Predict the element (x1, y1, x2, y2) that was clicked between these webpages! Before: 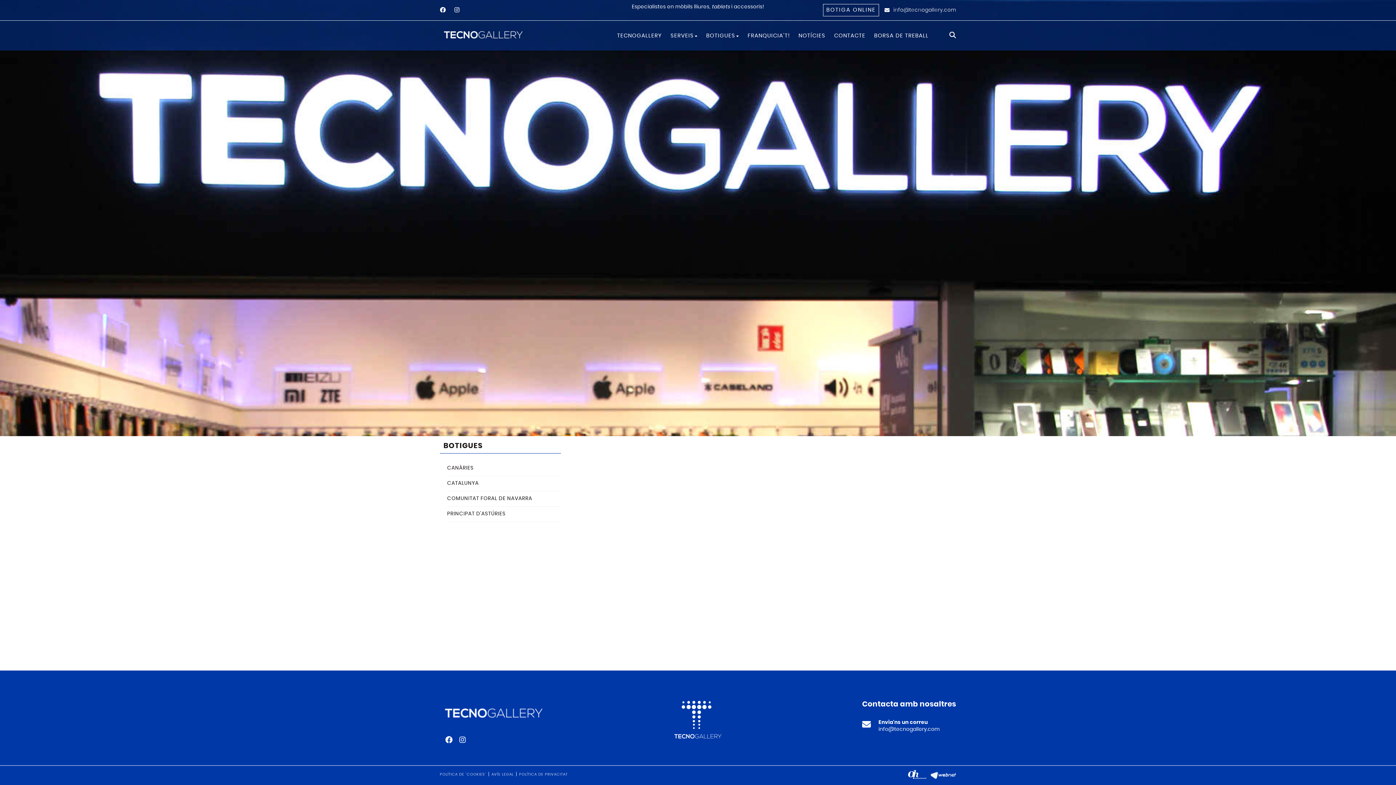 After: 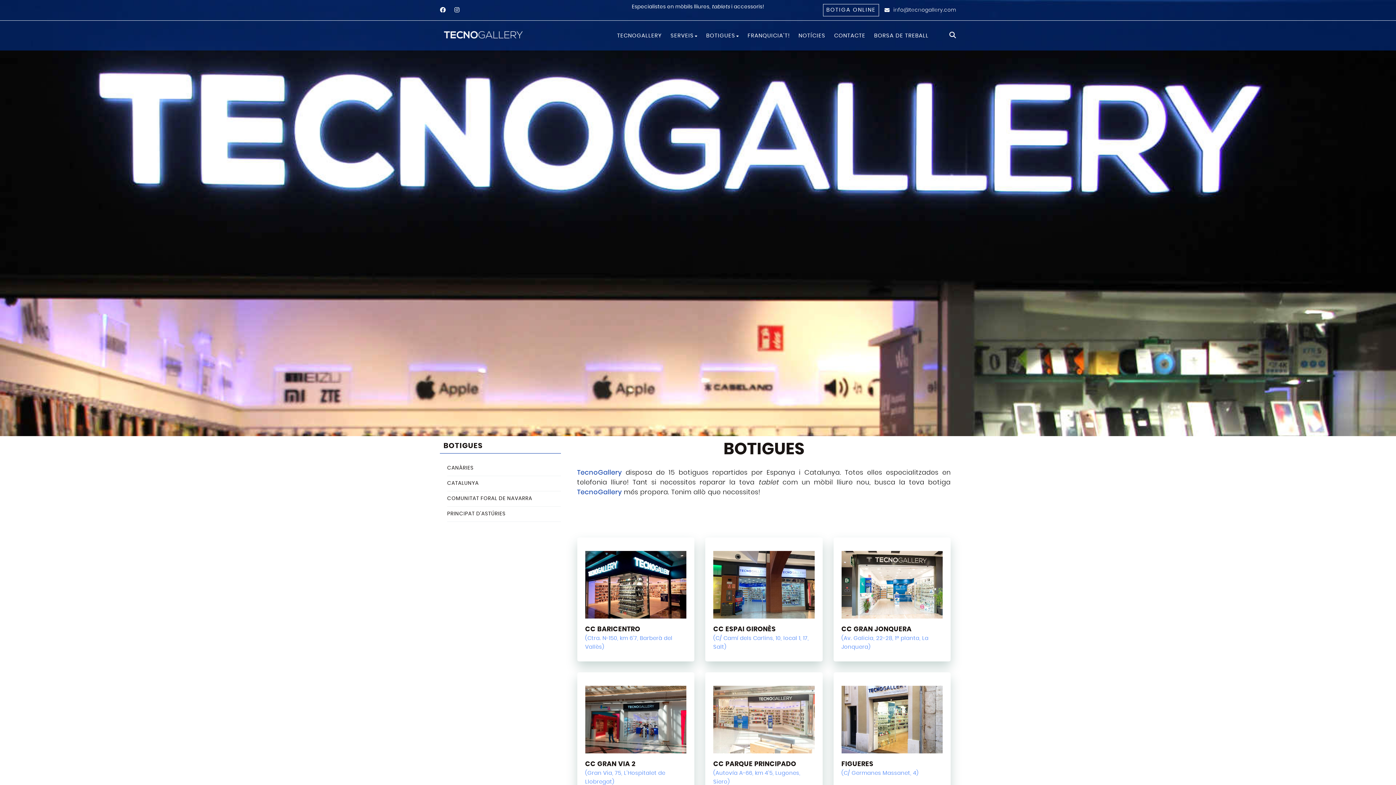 Action: label: BOTIGUES bbox: (706, 28, 739, 42)